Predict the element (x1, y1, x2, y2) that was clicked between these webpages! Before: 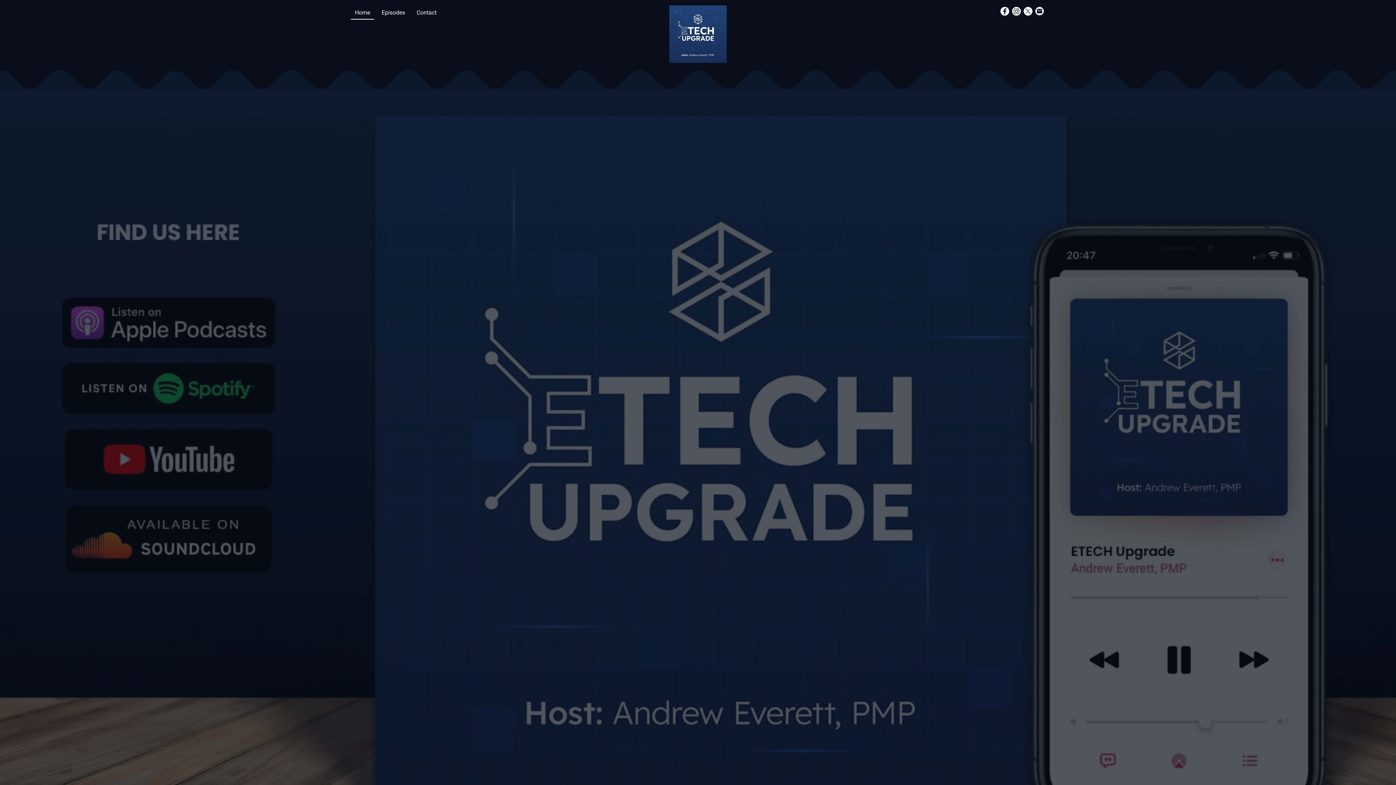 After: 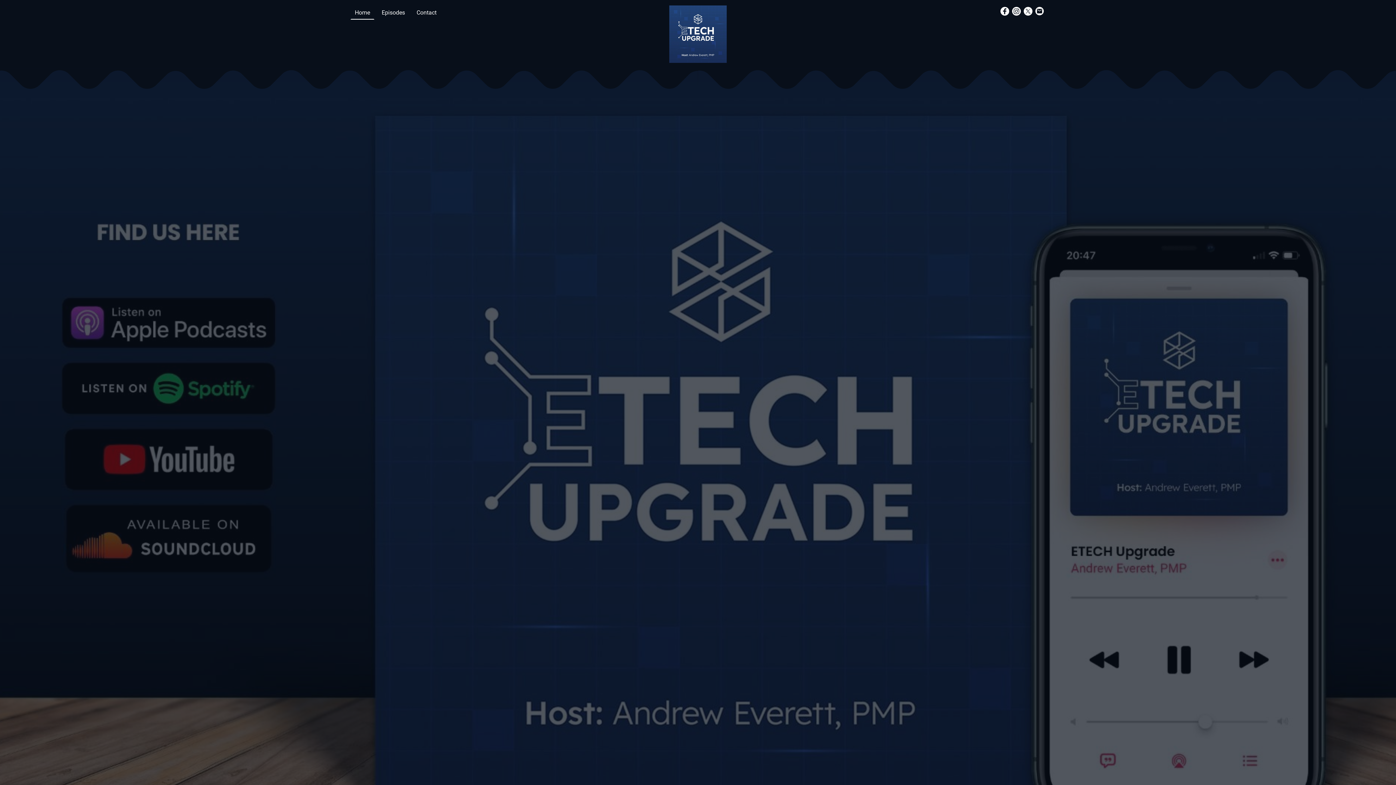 Action: bbox: (1023, 6, 1032, 15)